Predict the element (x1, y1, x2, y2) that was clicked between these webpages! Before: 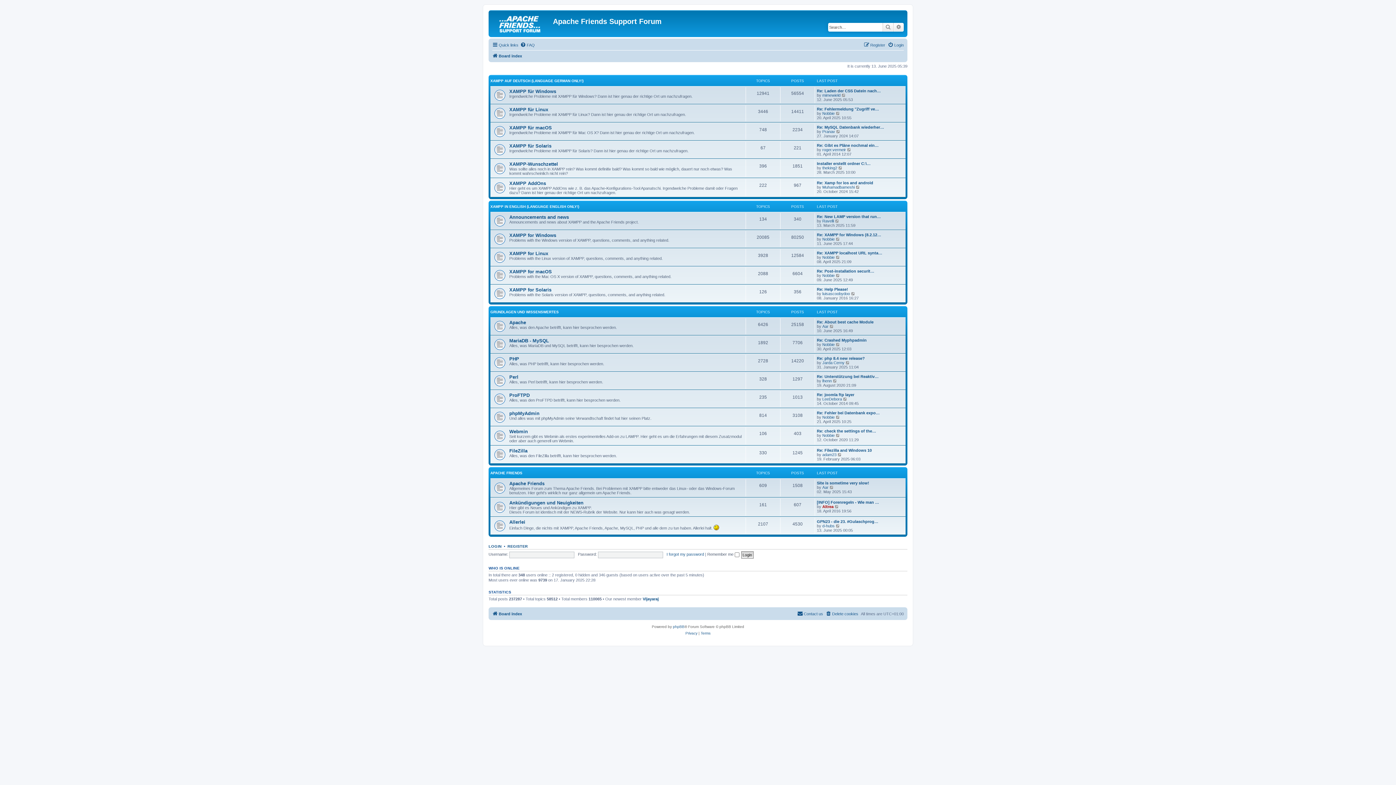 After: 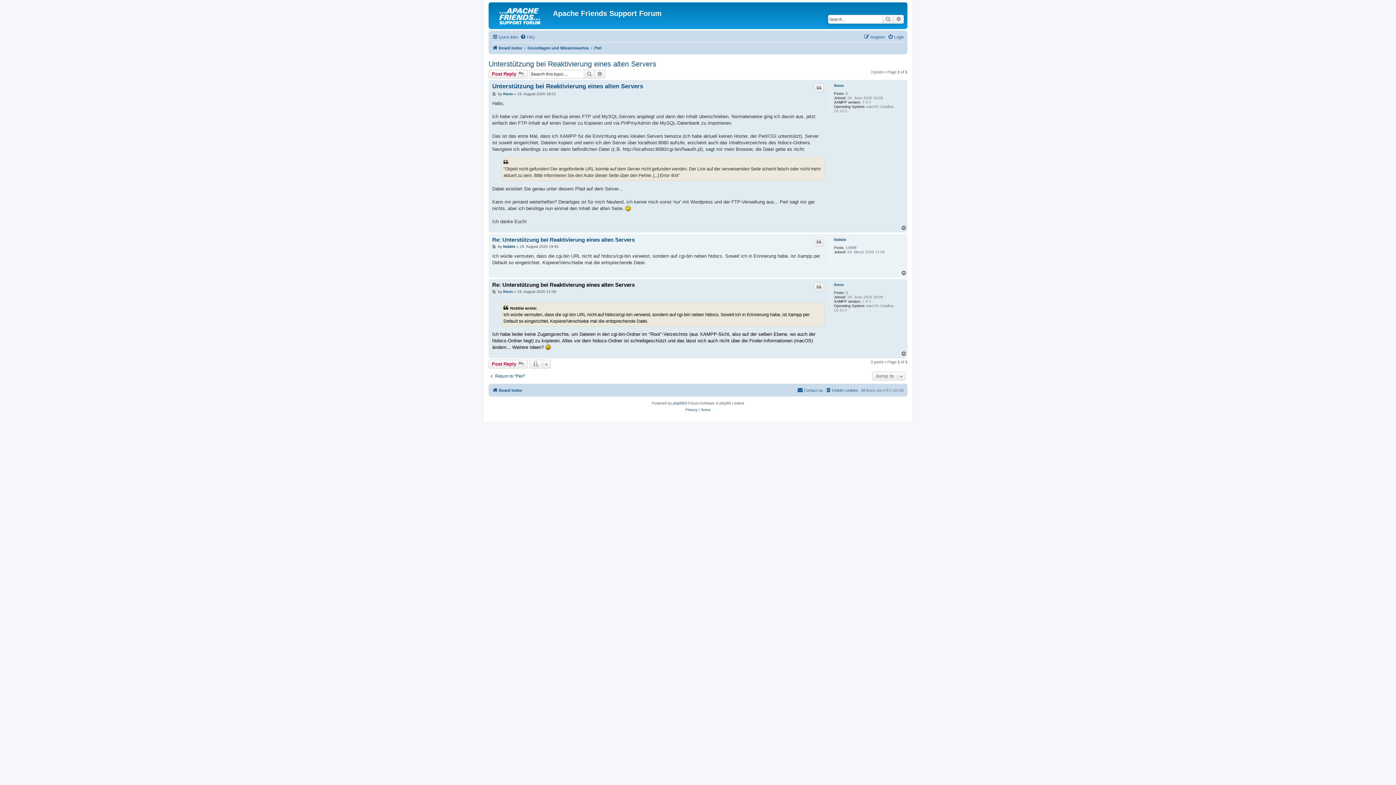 Action: label: View the latest post bbox: (833, 378, 837, 383)